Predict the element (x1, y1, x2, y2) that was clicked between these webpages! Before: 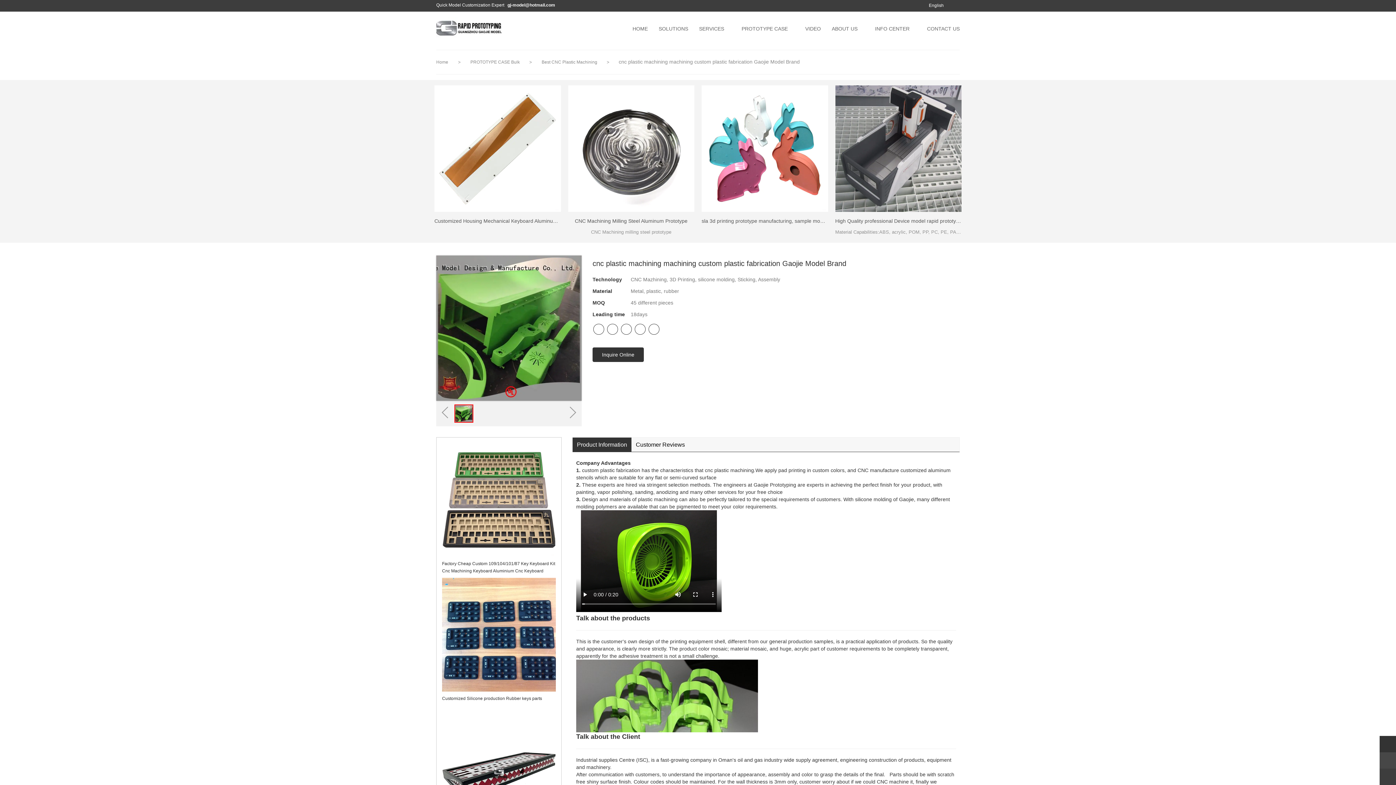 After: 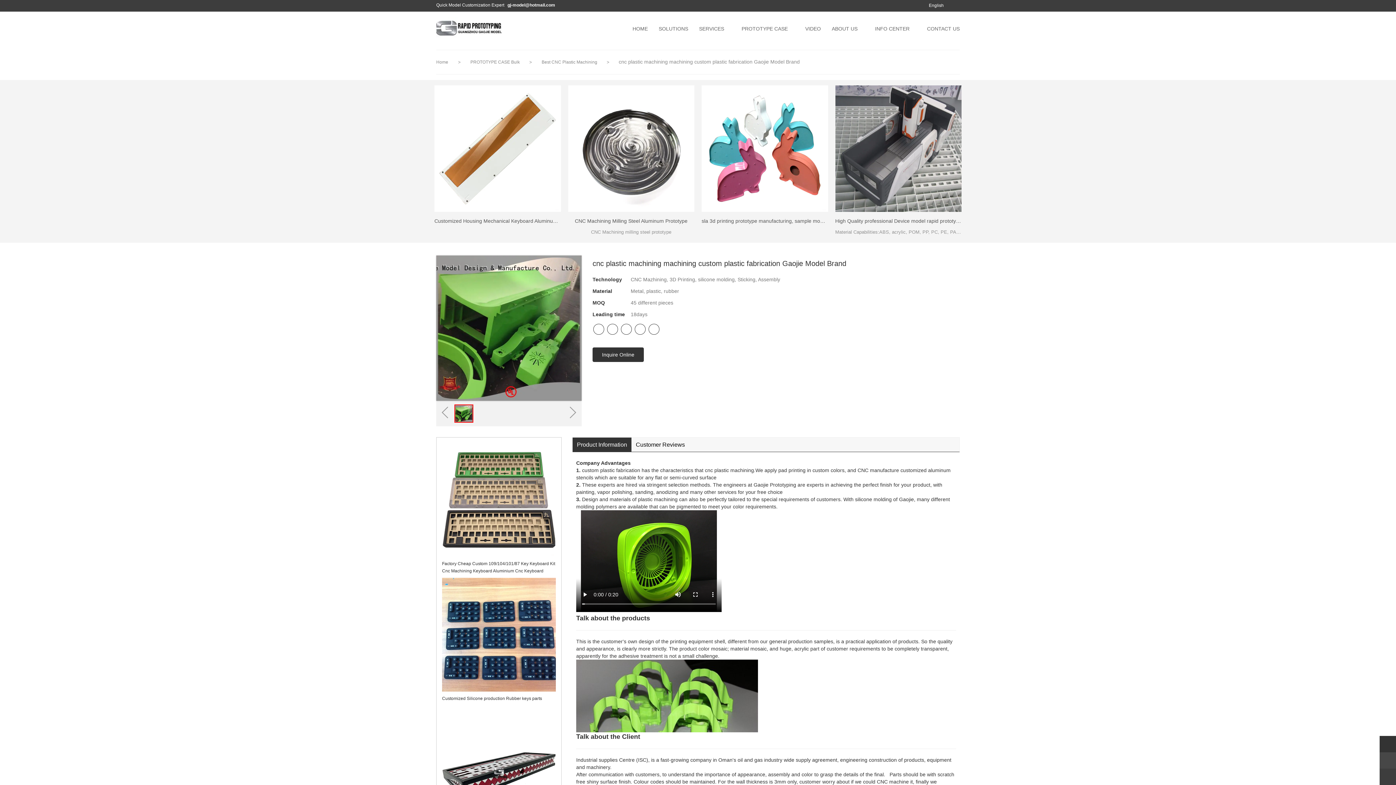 Action: bbox: (621, 323, 632, 334)